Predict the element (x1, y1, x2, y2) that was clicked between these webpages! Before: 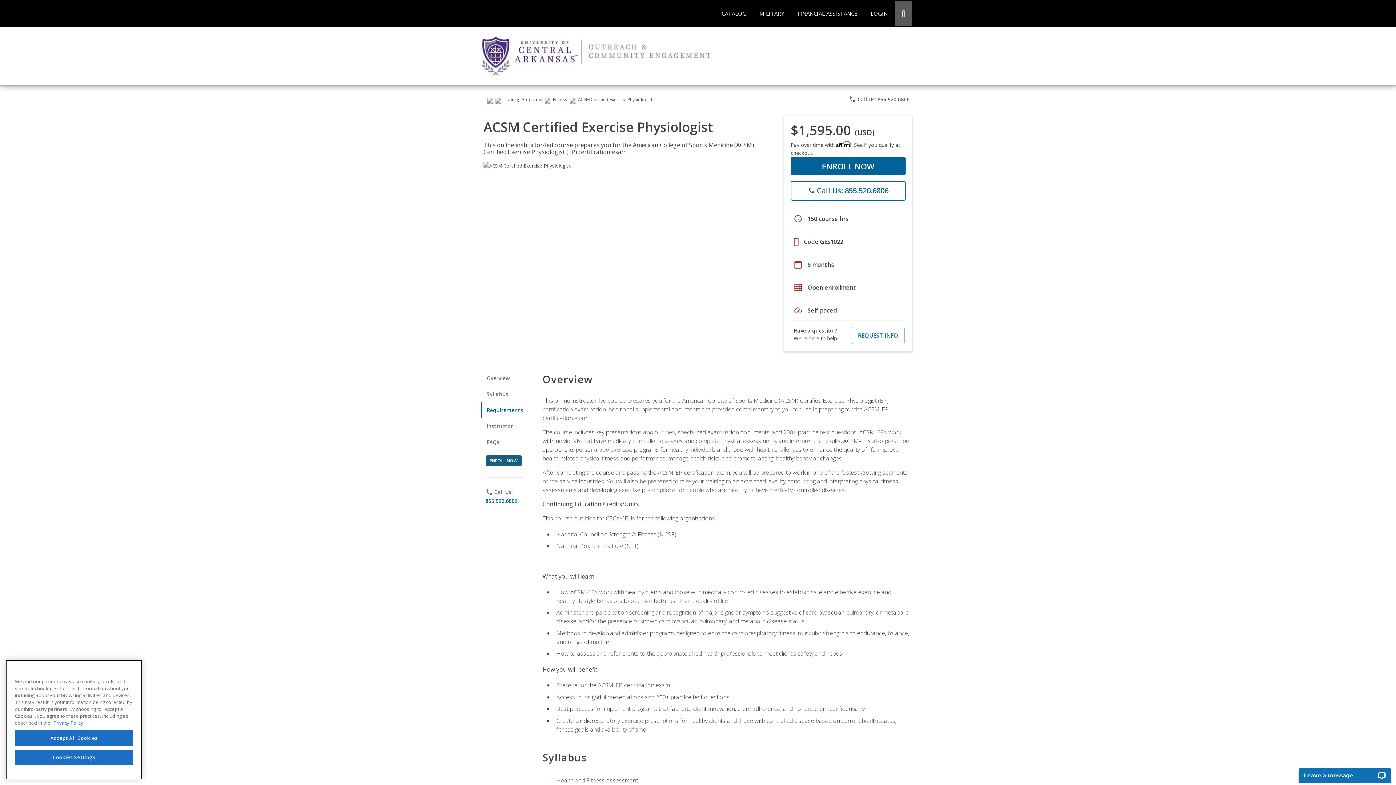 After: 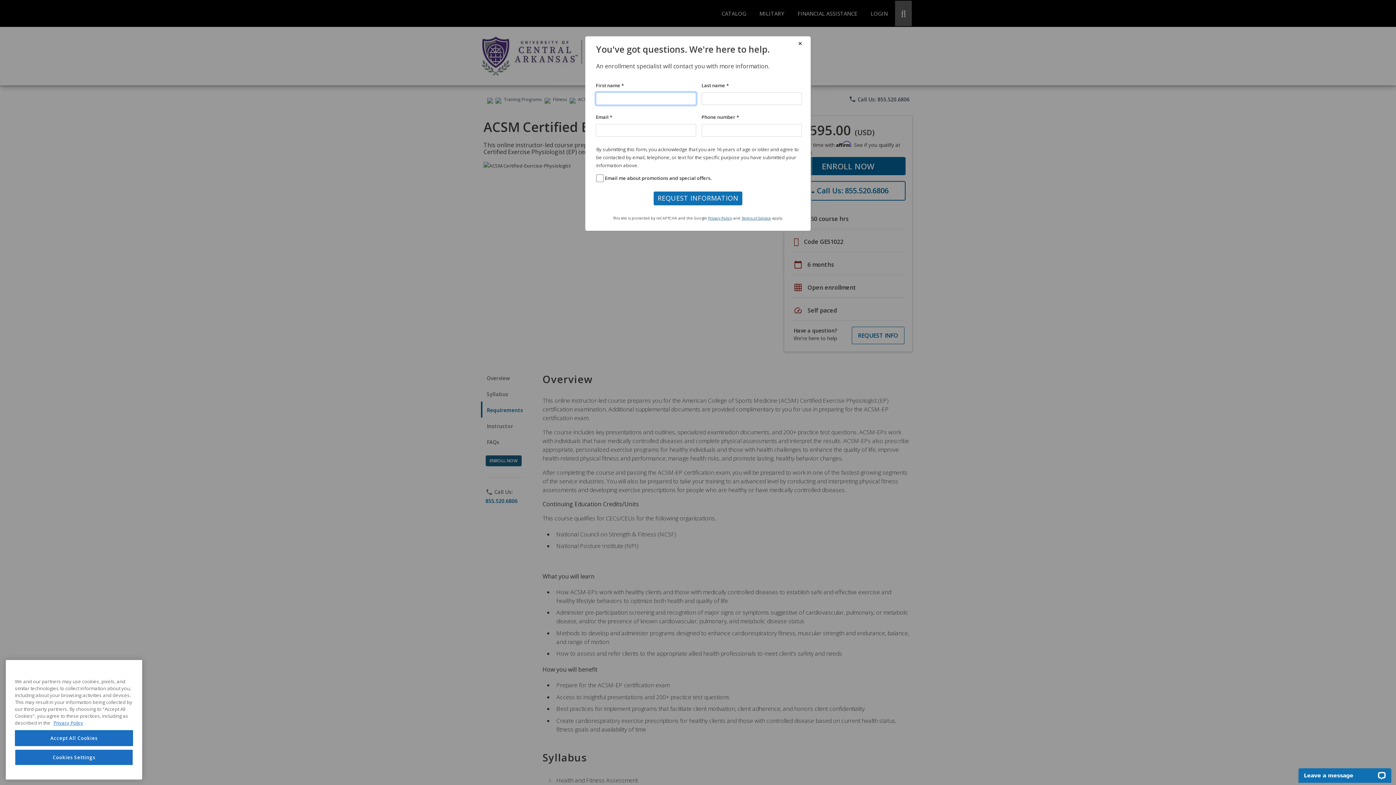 Action: bbox: (851, 327, 904, 344) label: REQUEST INFO